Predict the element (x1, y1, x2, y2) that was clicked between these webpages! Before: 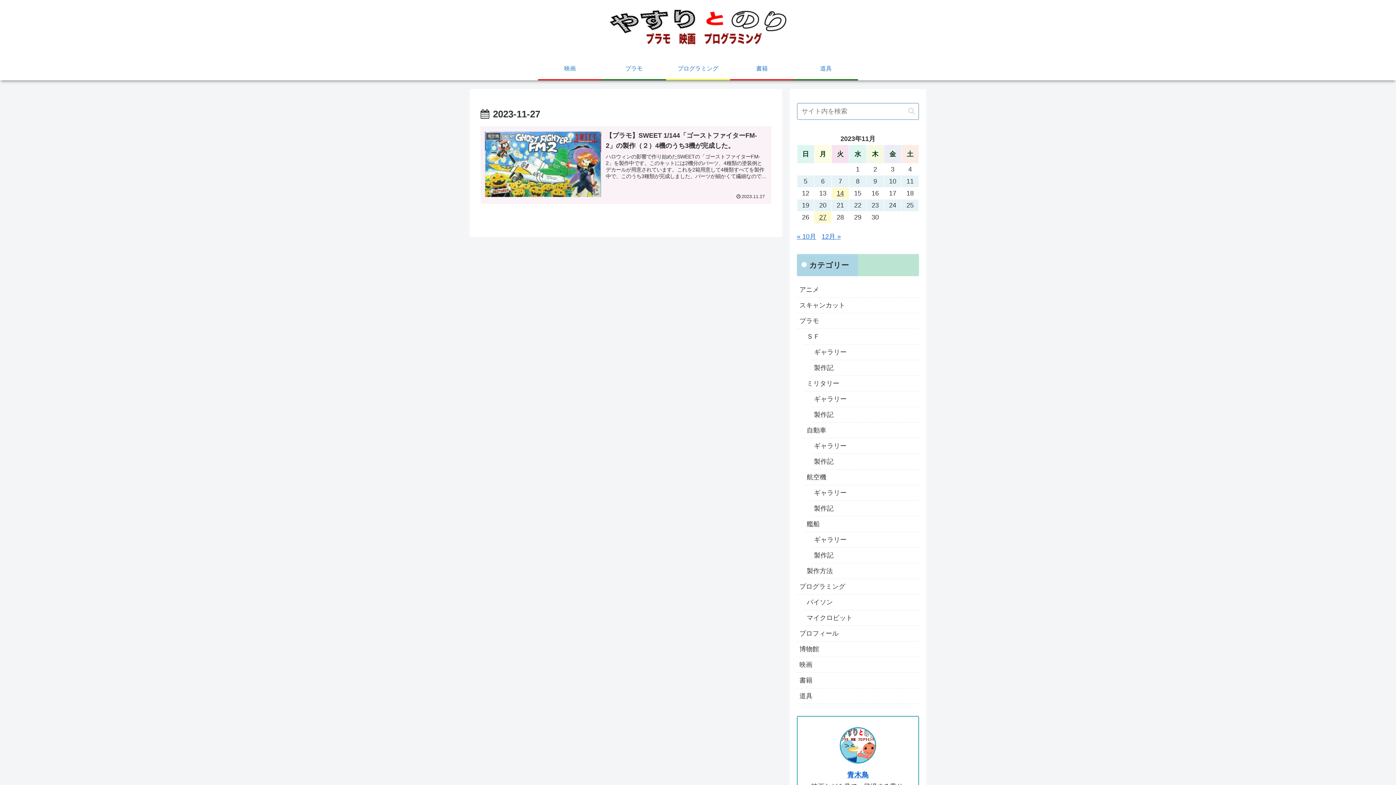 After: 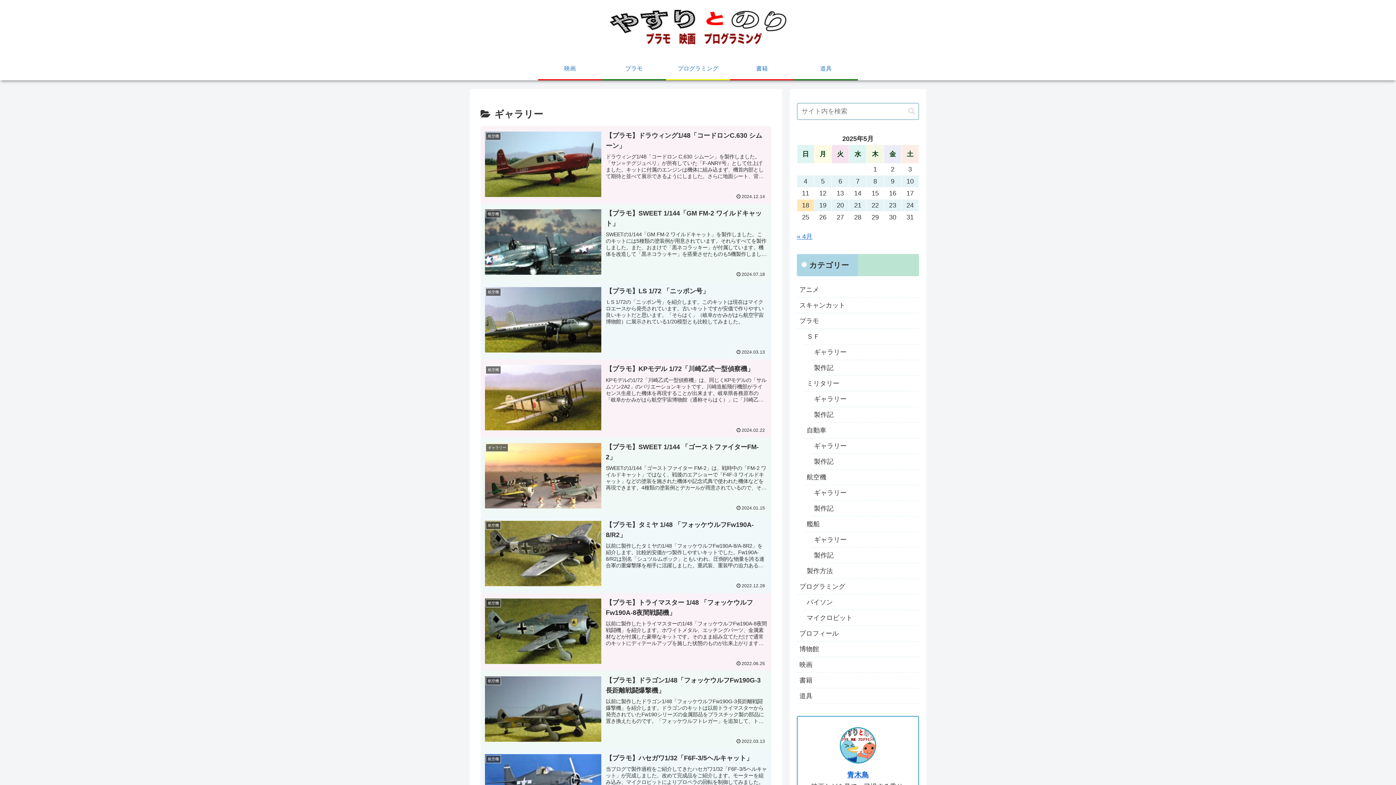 Action: bbox: (811, 485, 919, 501) label: ギャラリー